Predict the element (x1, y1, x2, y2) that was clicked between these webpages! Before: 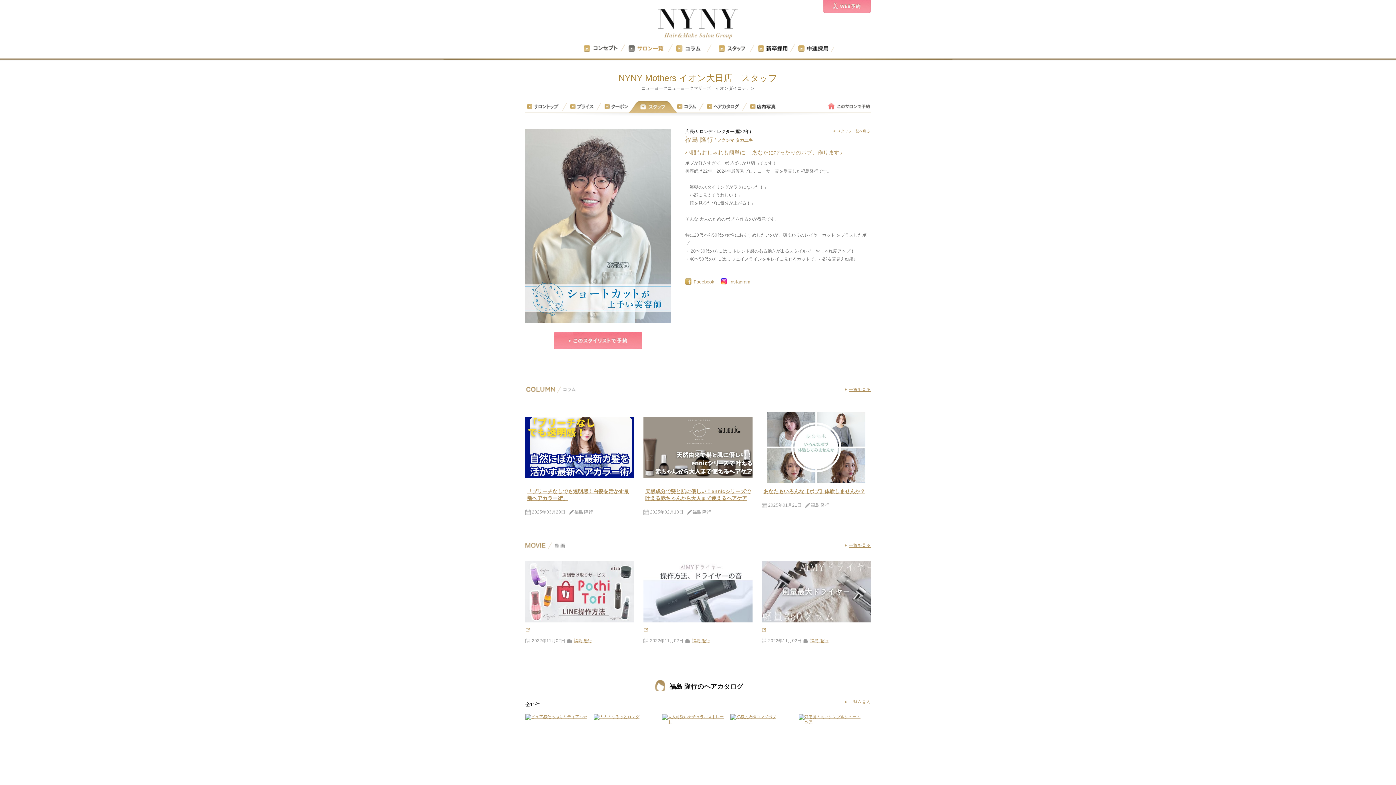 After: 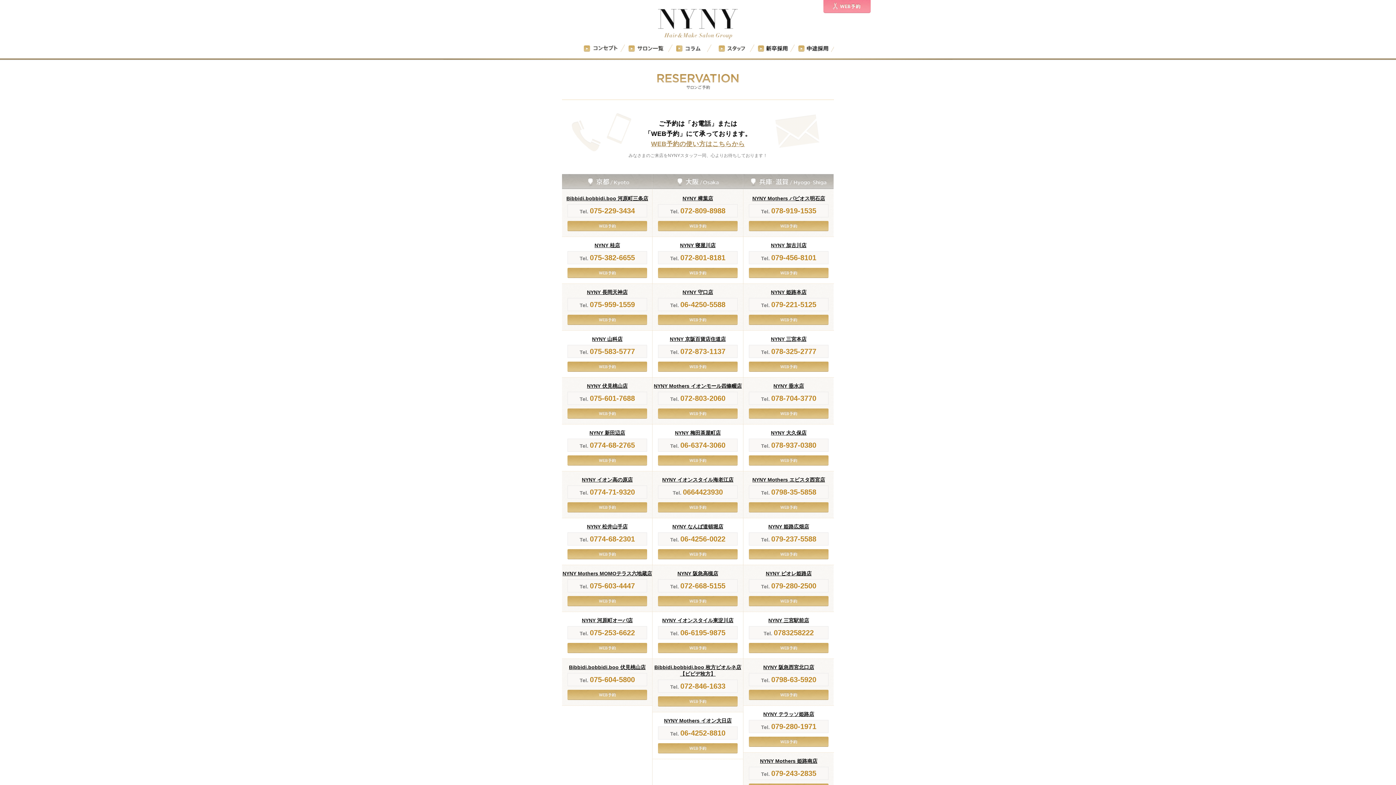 Action: bbox: (823, 0, 870, 13)